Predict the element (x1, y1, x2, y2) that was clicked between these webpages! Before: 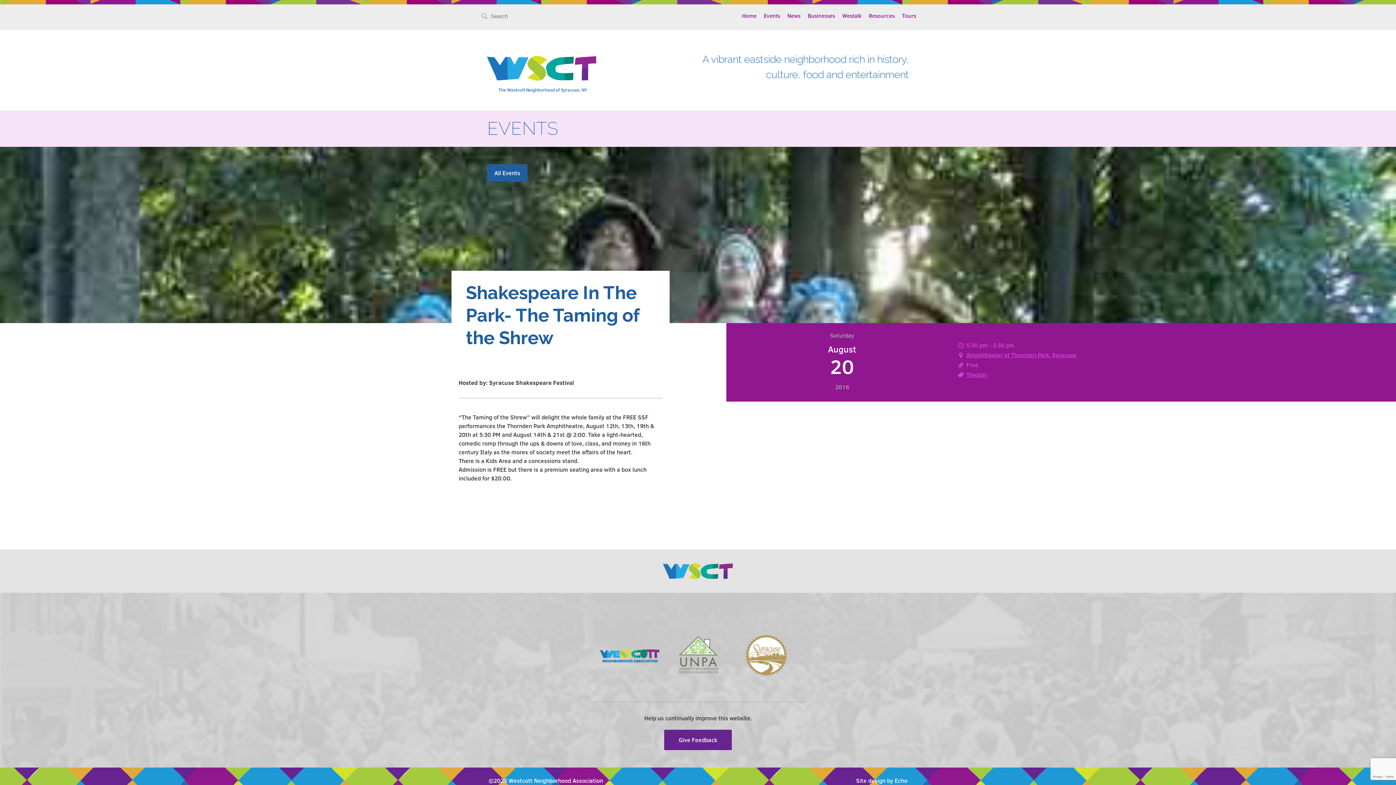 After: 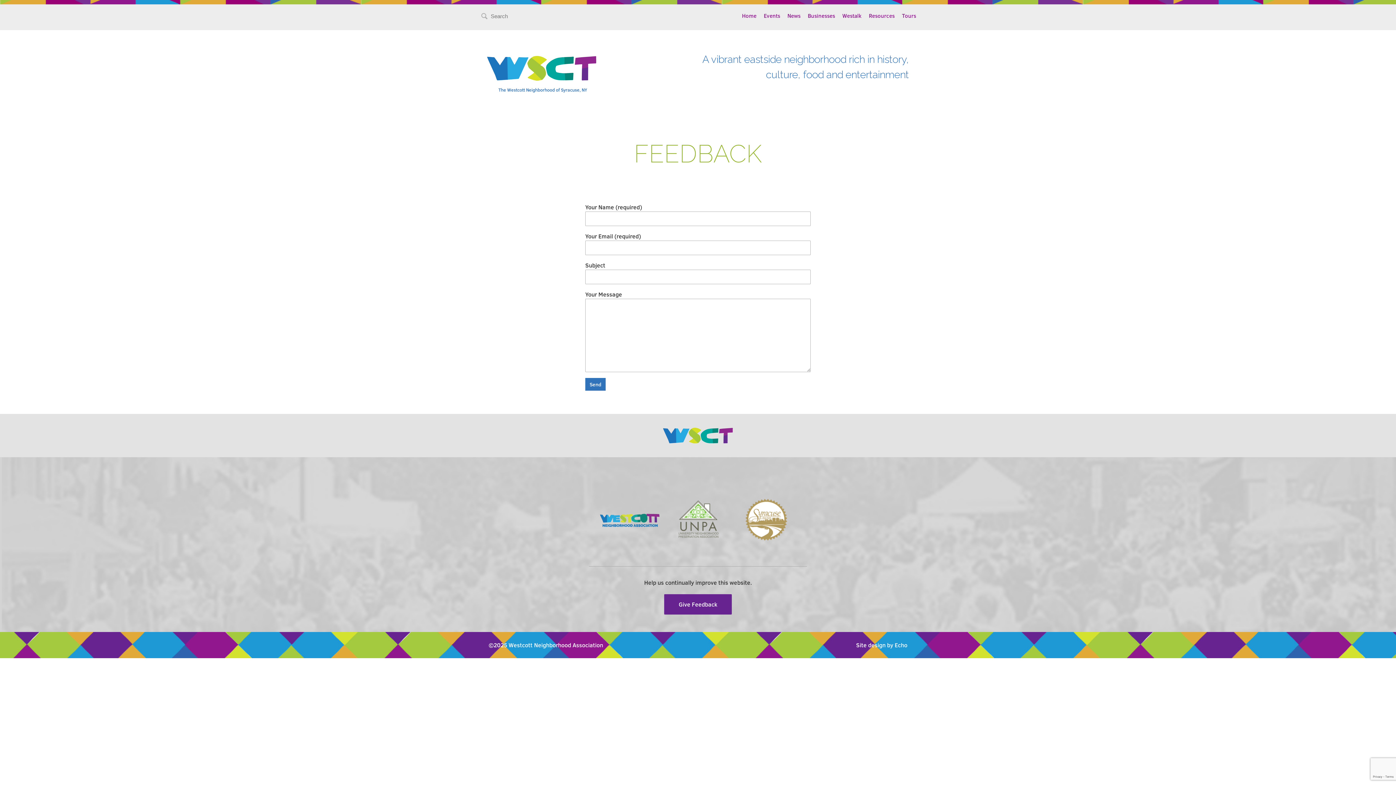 Action: label: Give Feedback bbox: (664, 730, 732, 750)